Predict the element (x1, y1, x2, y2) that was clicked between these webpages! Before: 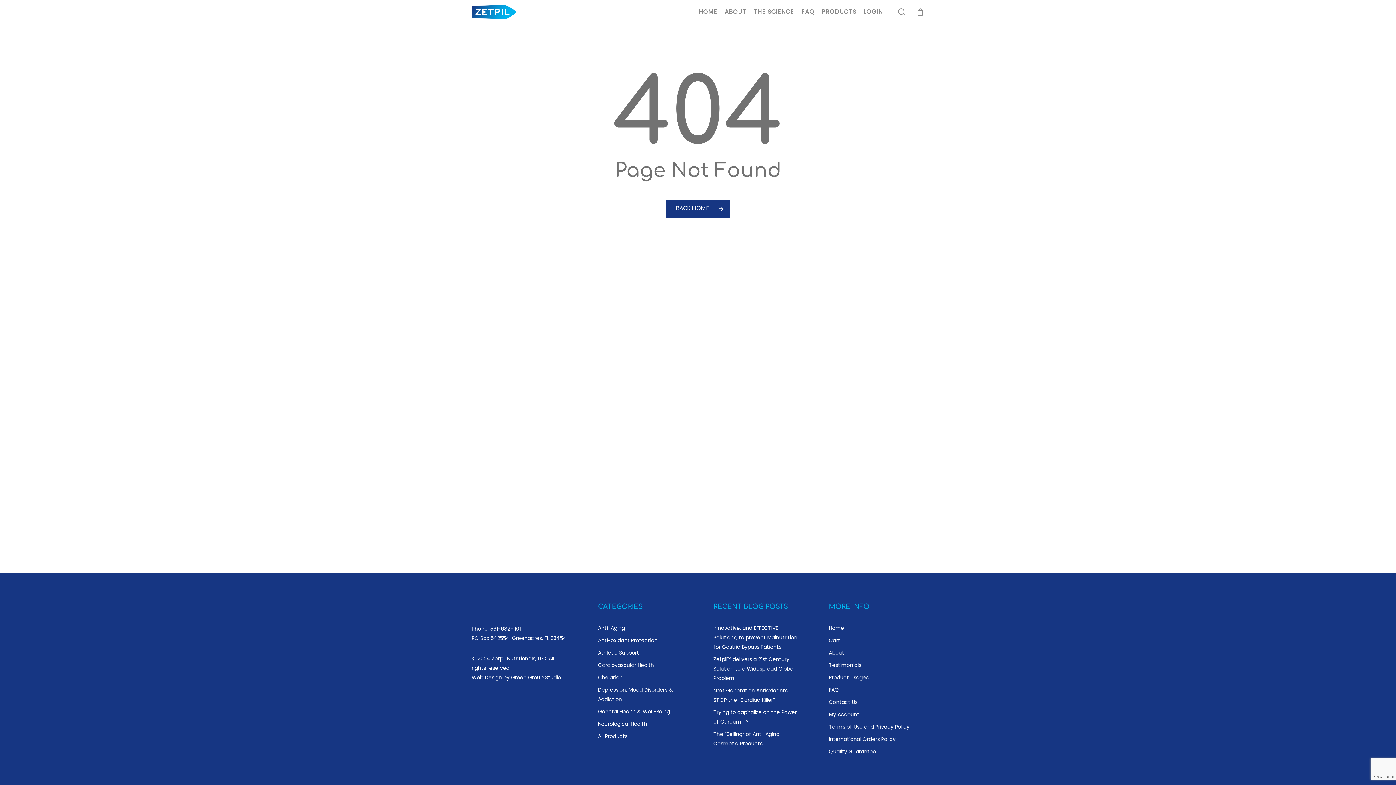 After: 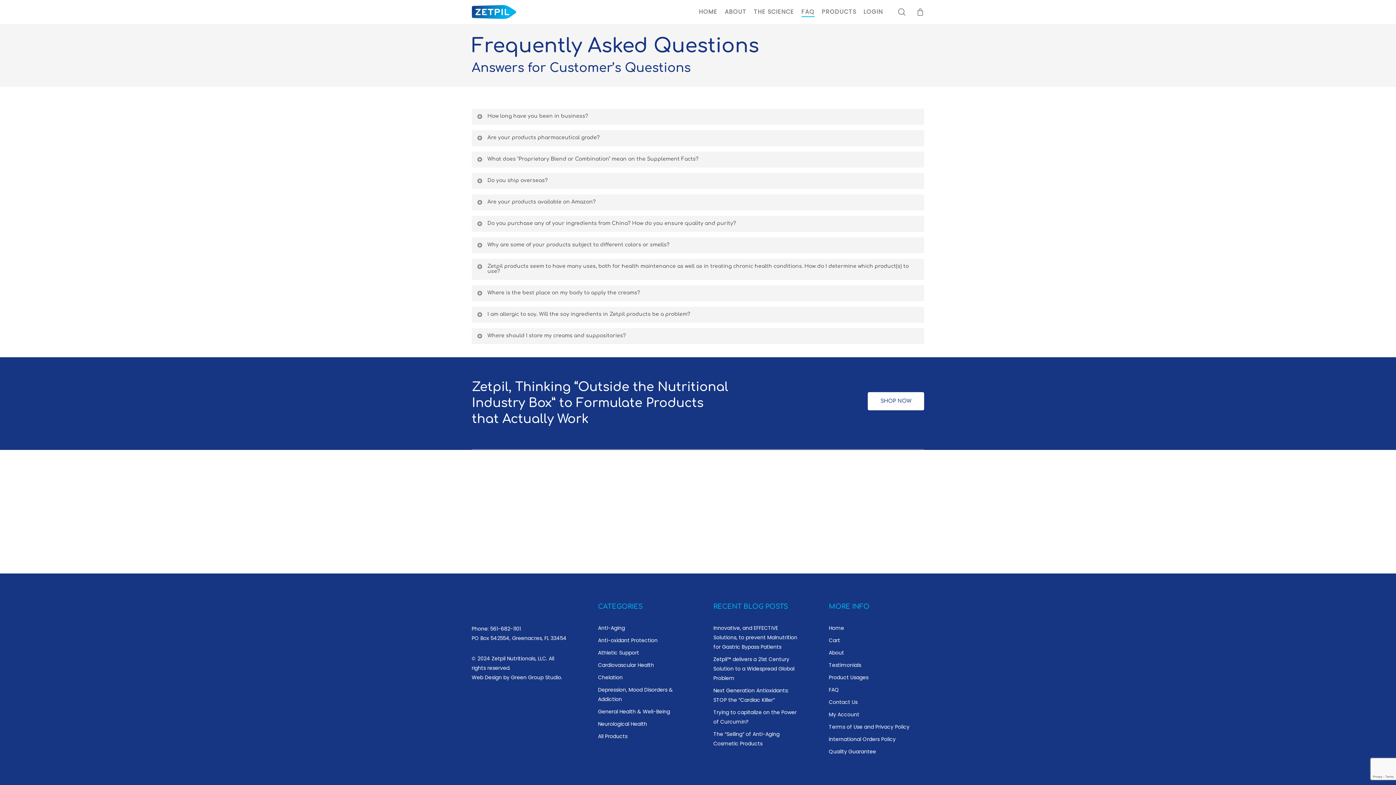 Action: bbox: (829, 685, 924, 694) label: FAQ